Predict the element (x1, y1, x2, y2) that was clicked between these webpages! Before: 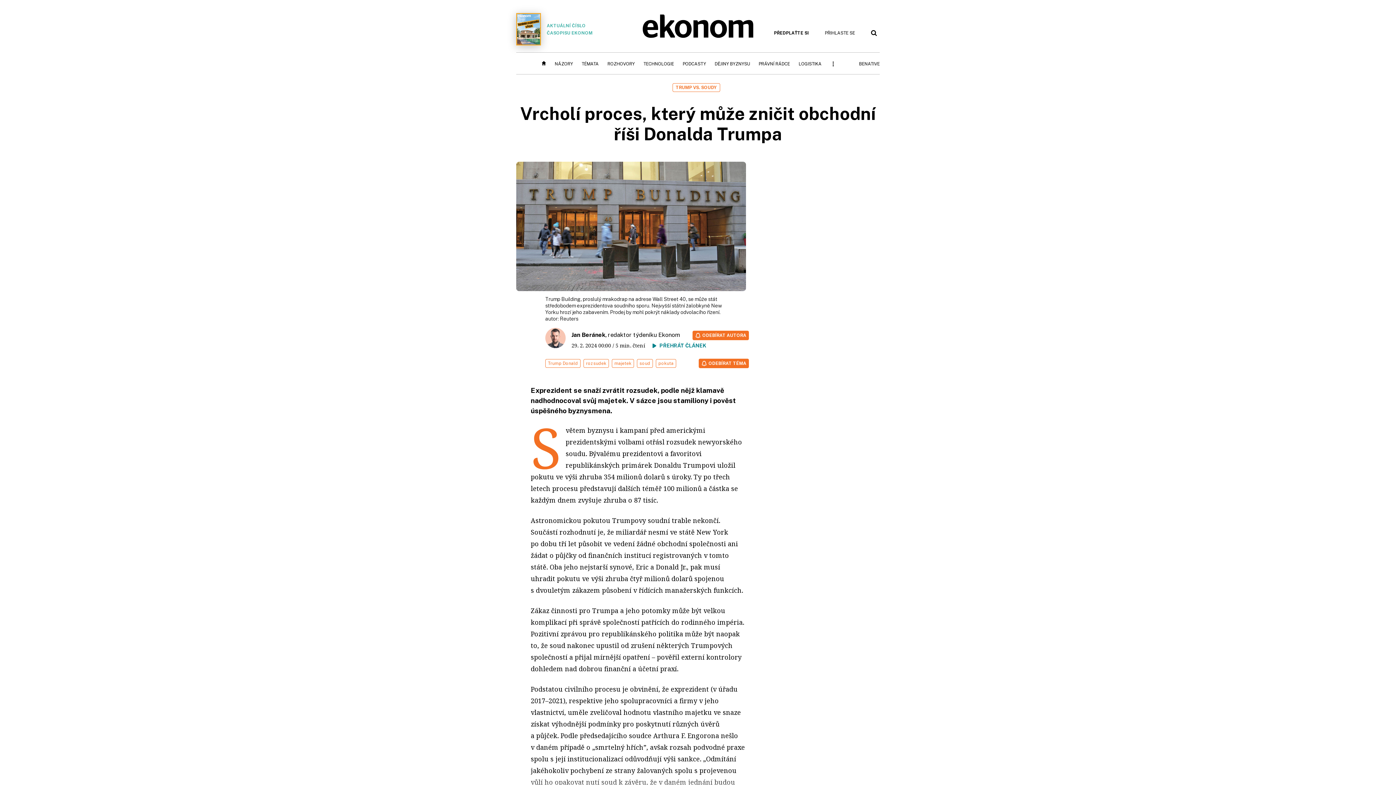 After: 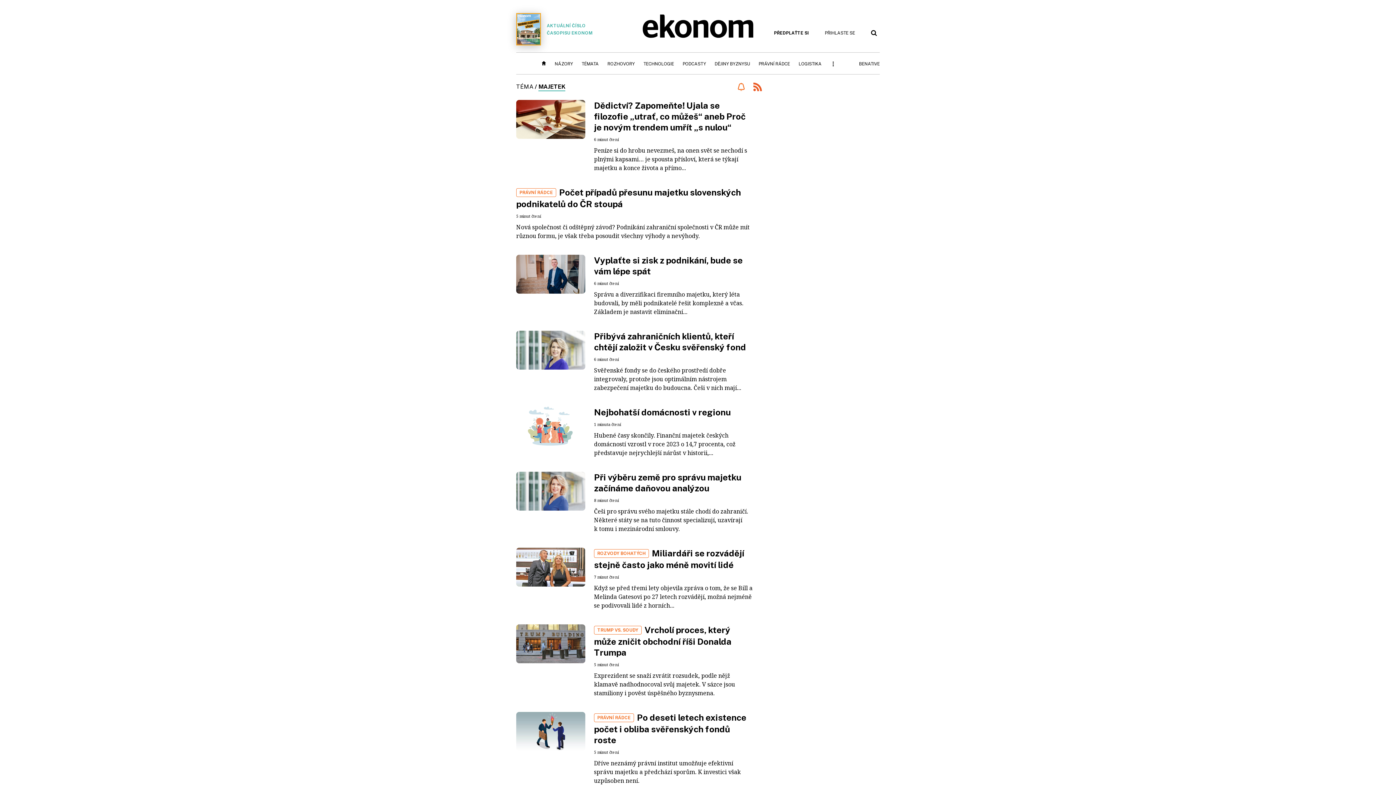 Action: label: majetek bbox: (612, 359, 634, 367)